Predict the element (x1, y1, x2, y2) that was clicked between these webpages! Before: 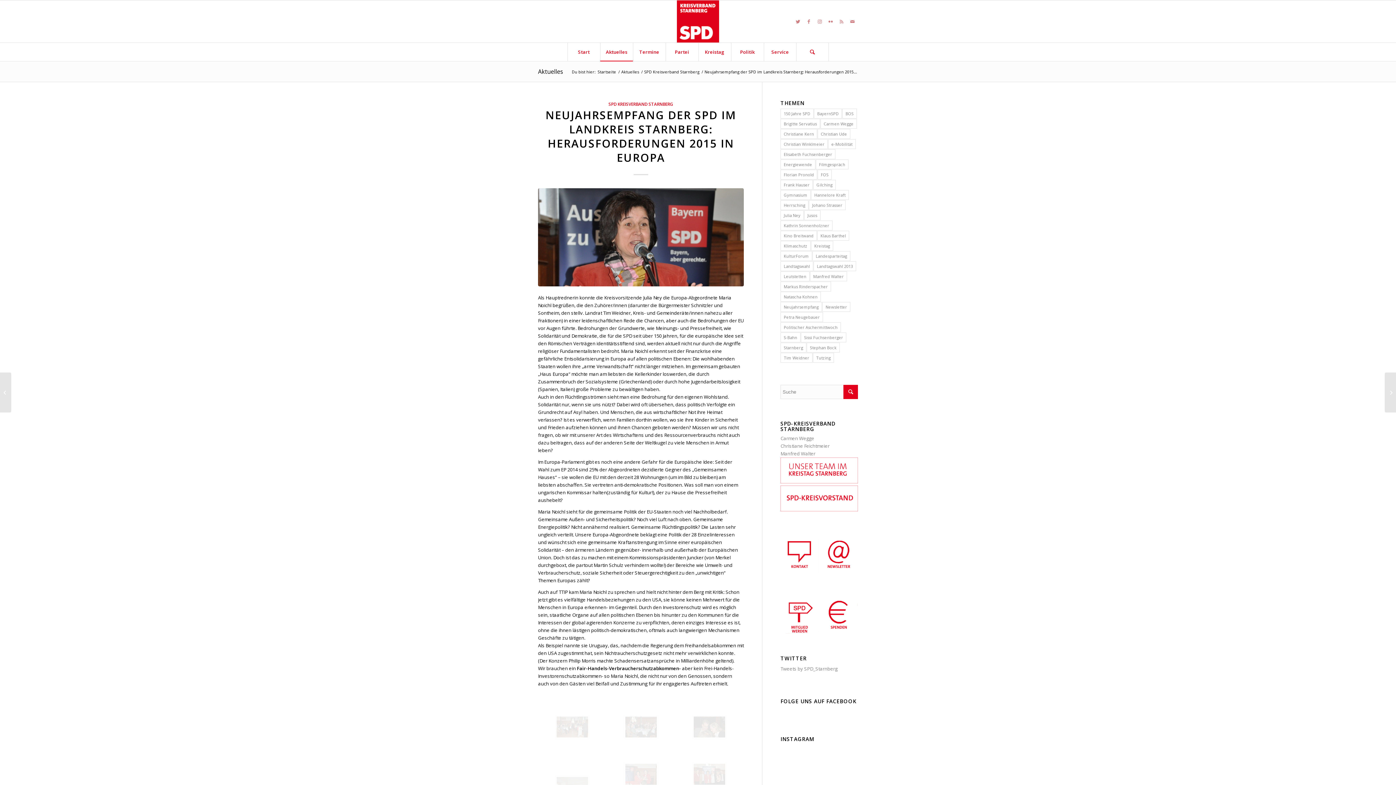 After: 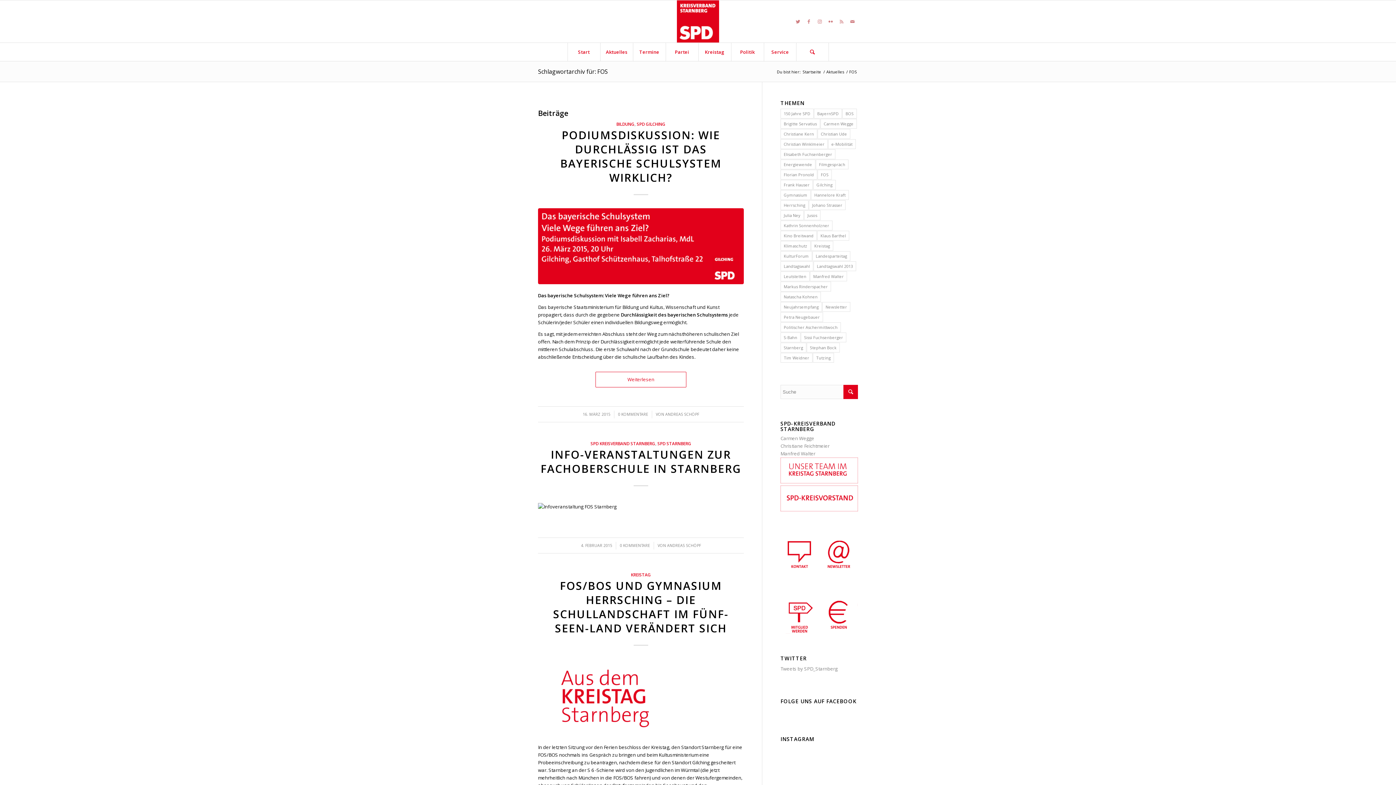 Action: bbox: (817, 169, 832, 179) label: FOS (9 Einträge)